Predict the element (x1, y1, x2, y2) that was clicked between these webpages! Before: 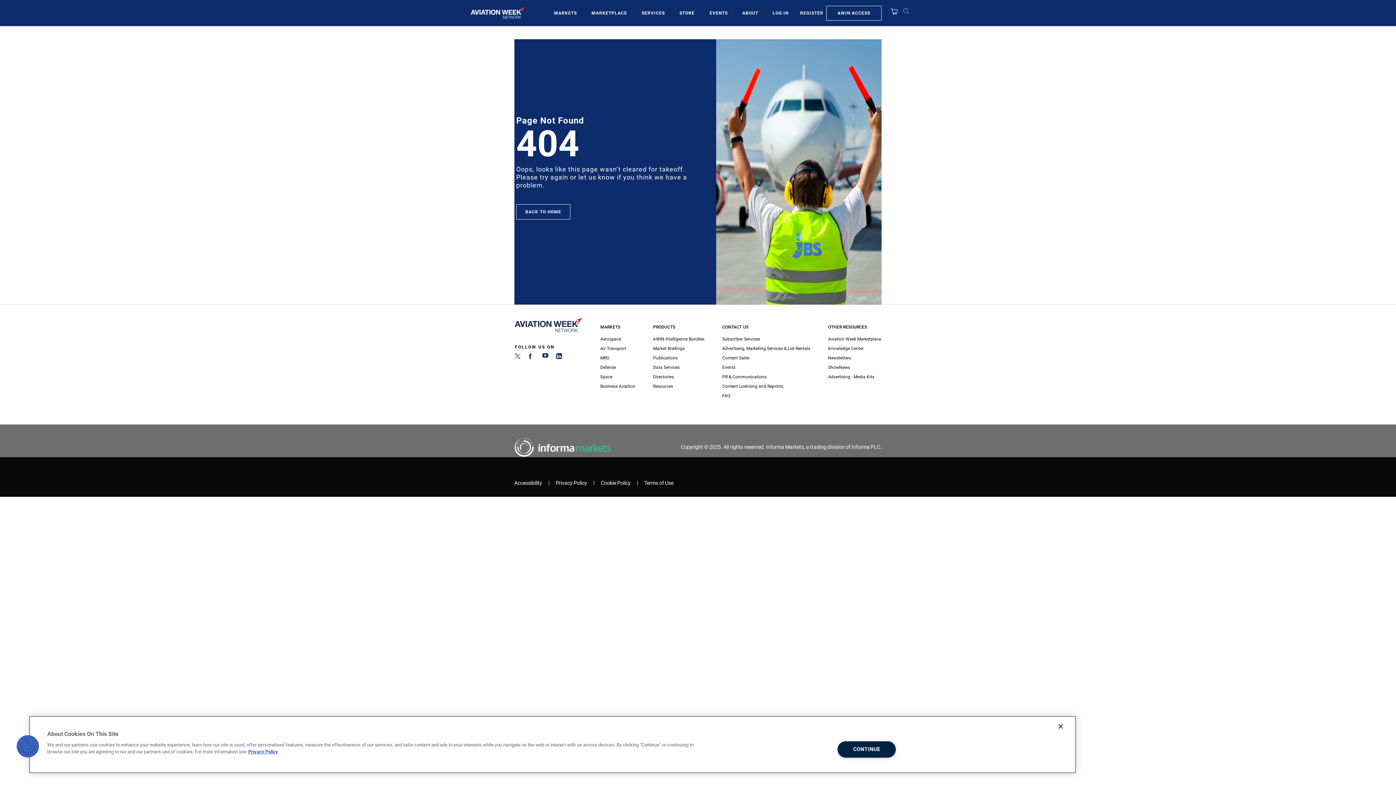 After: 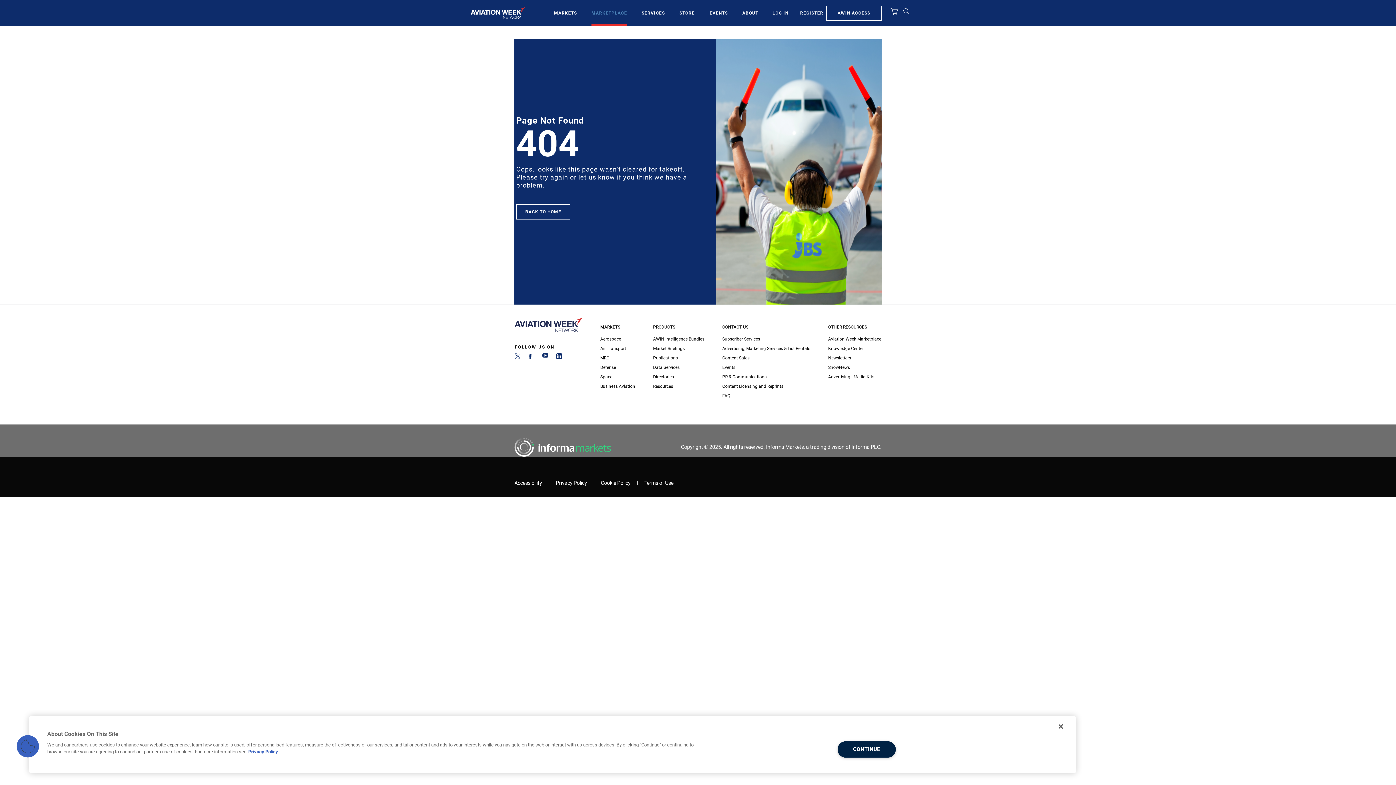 Action: label: MARKETPLACE bbox: (591, 9, 627, 16)